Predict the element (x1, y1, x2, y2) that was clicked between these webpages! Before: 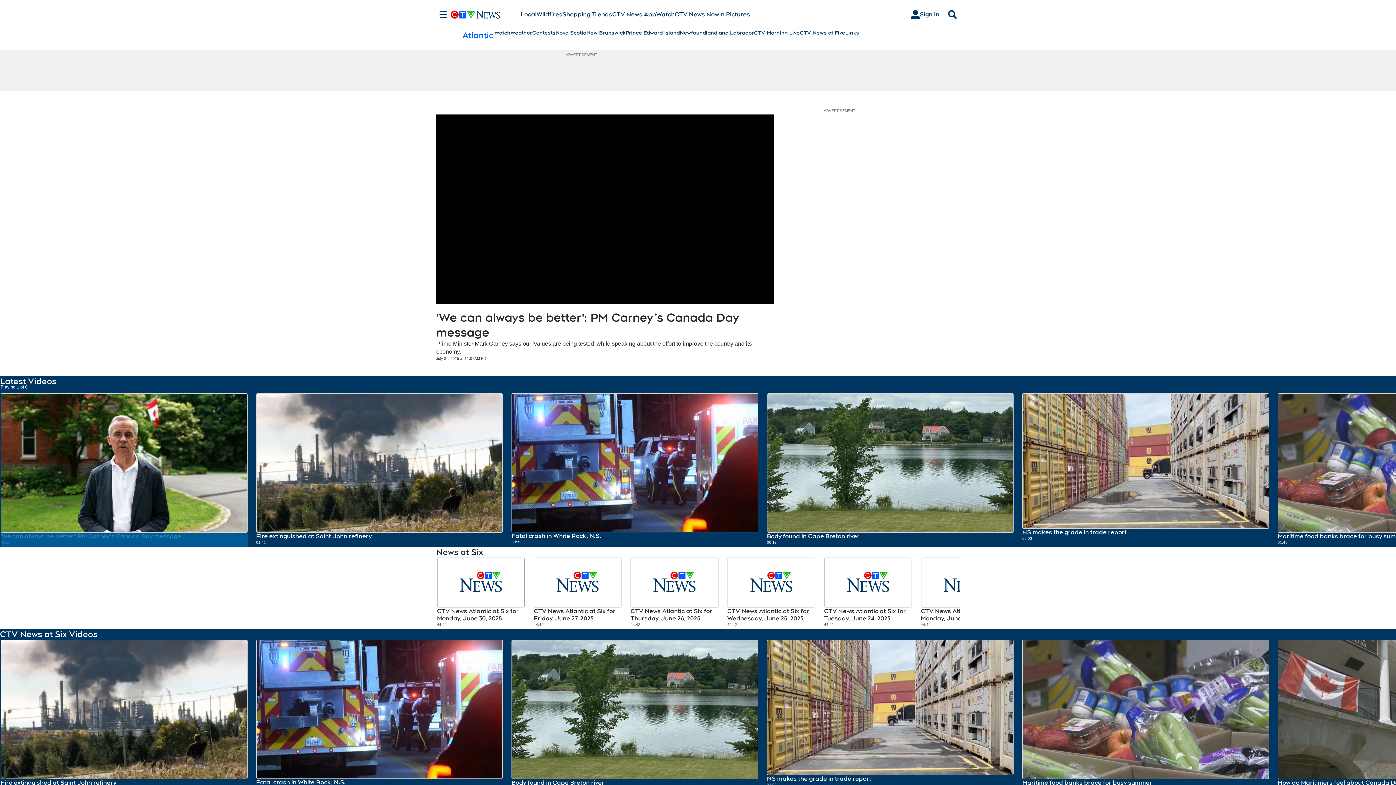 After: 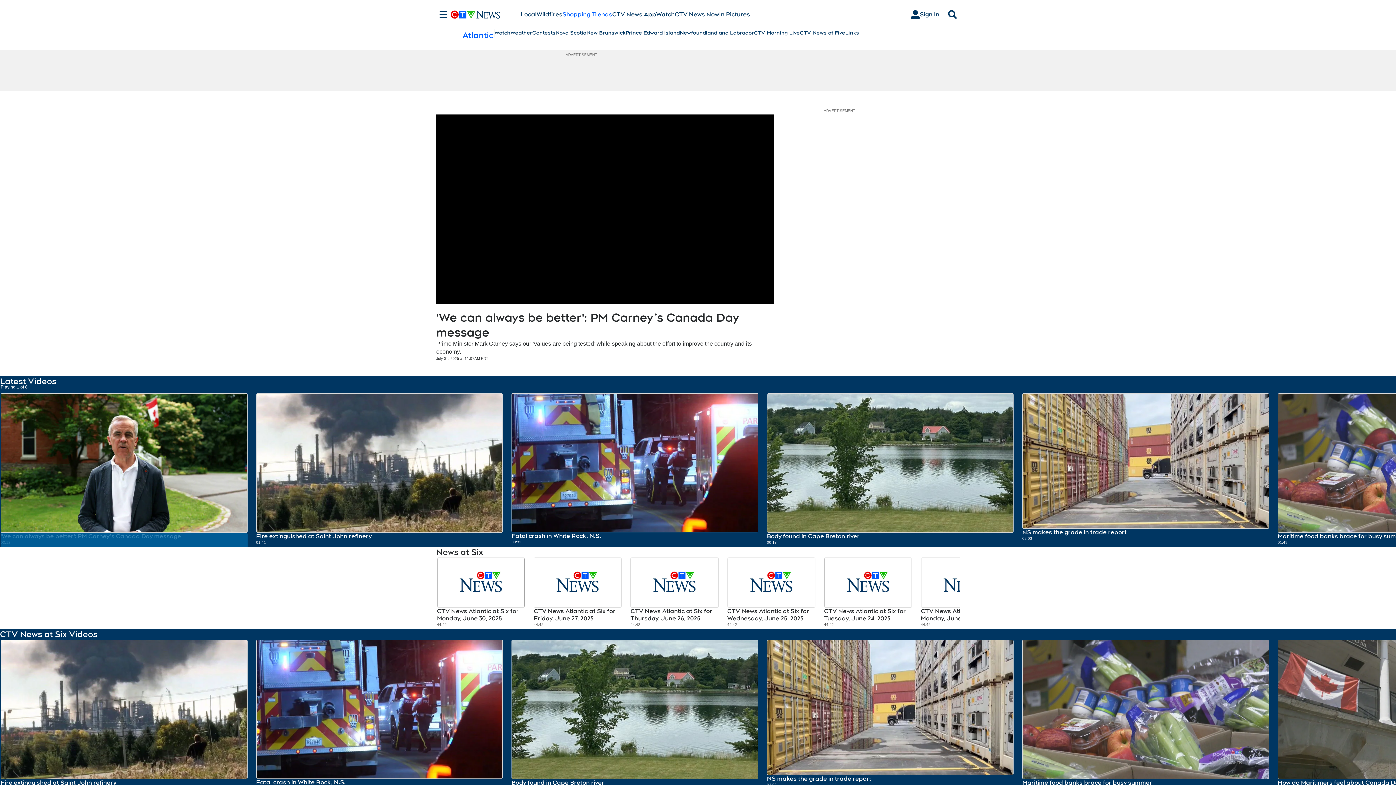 Action: bbox: (562, 10, 612, 18) label: Shopping Trends
Opens in new window